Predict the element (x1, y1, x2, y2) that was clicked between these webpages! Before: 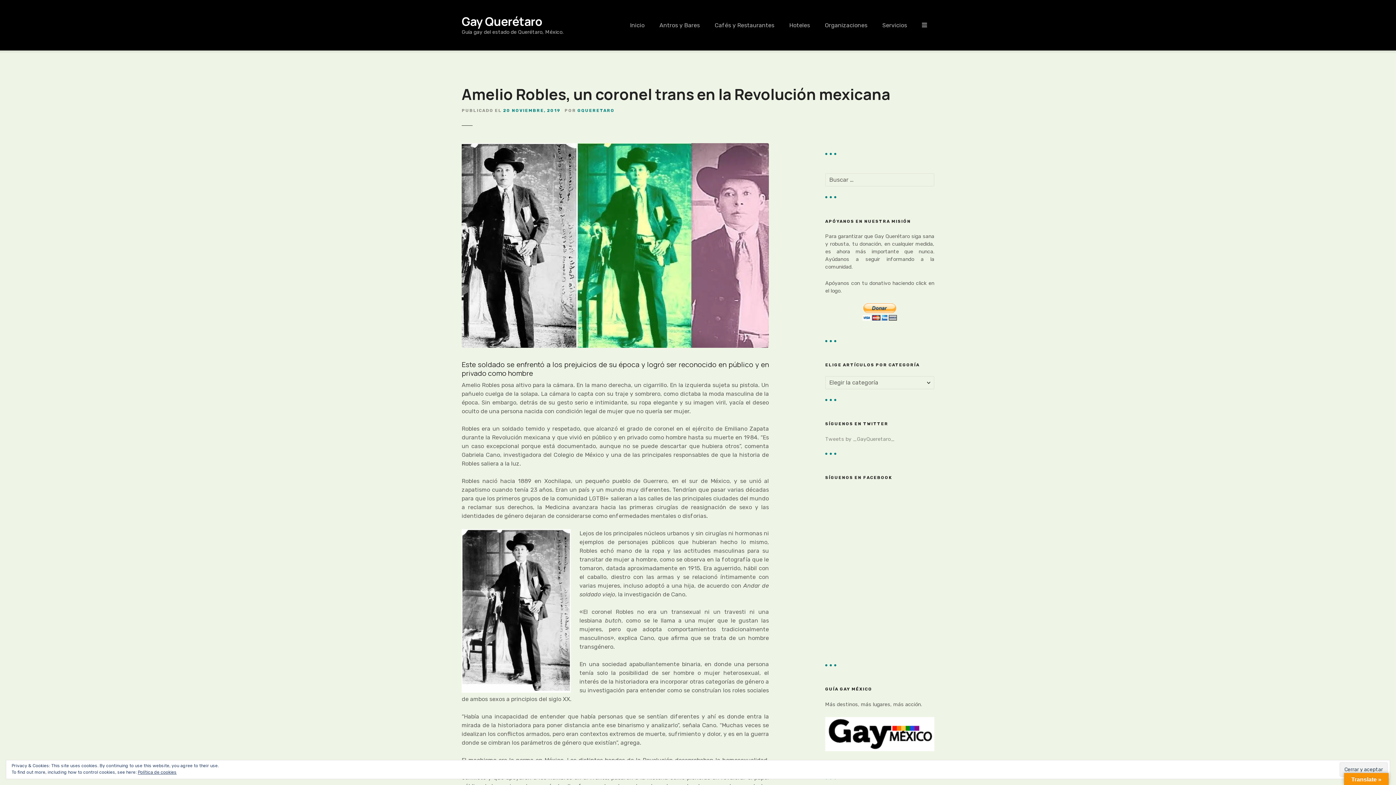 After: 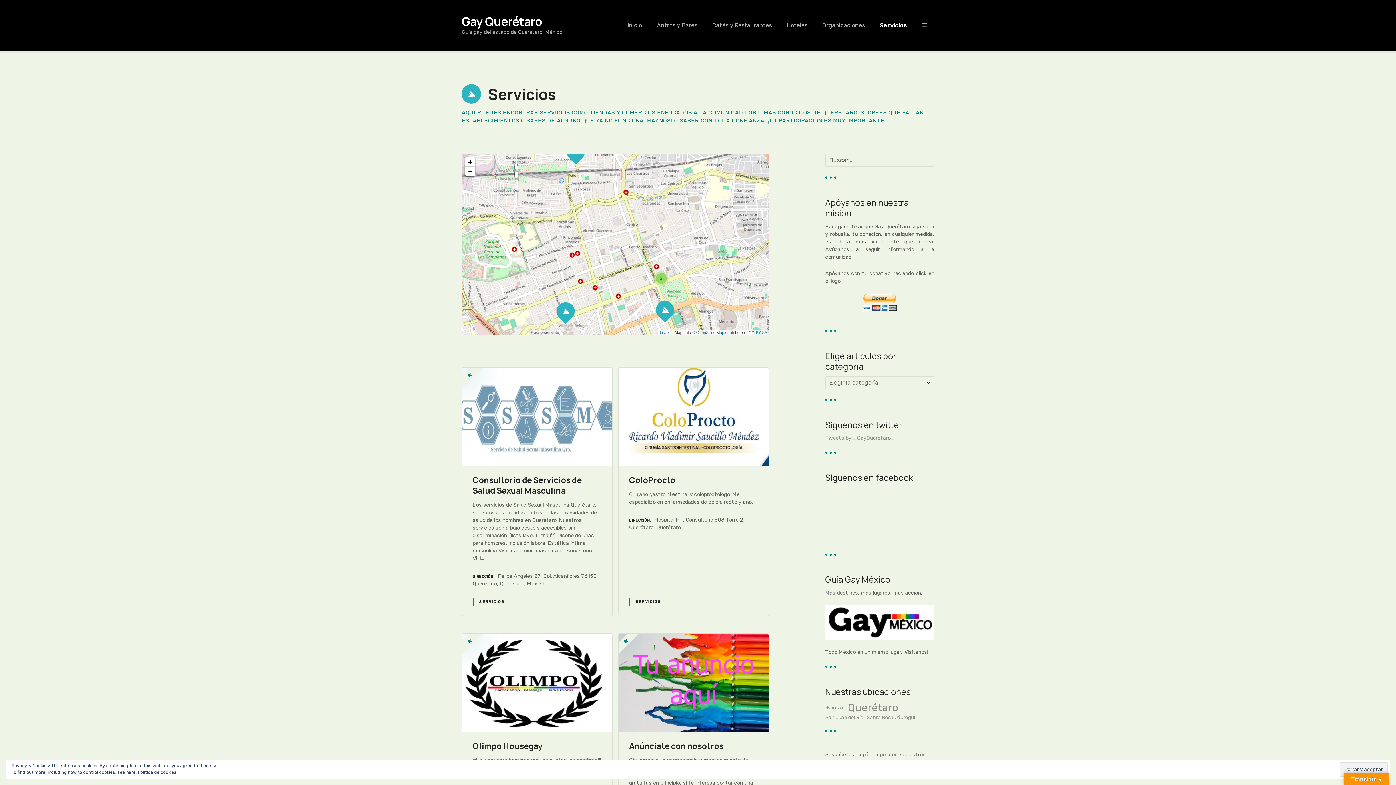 Action: label: Servicios bbox: (875, 19, 914, 31)